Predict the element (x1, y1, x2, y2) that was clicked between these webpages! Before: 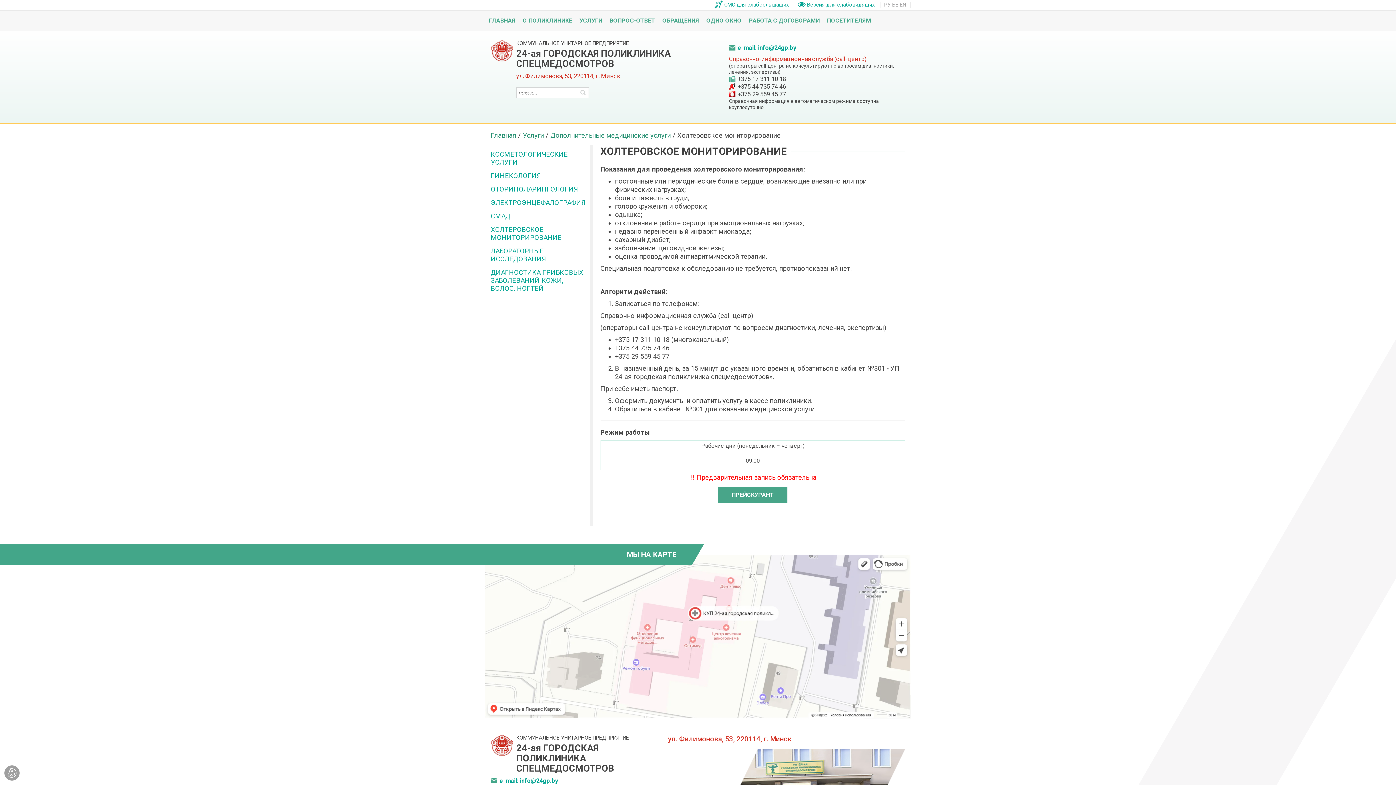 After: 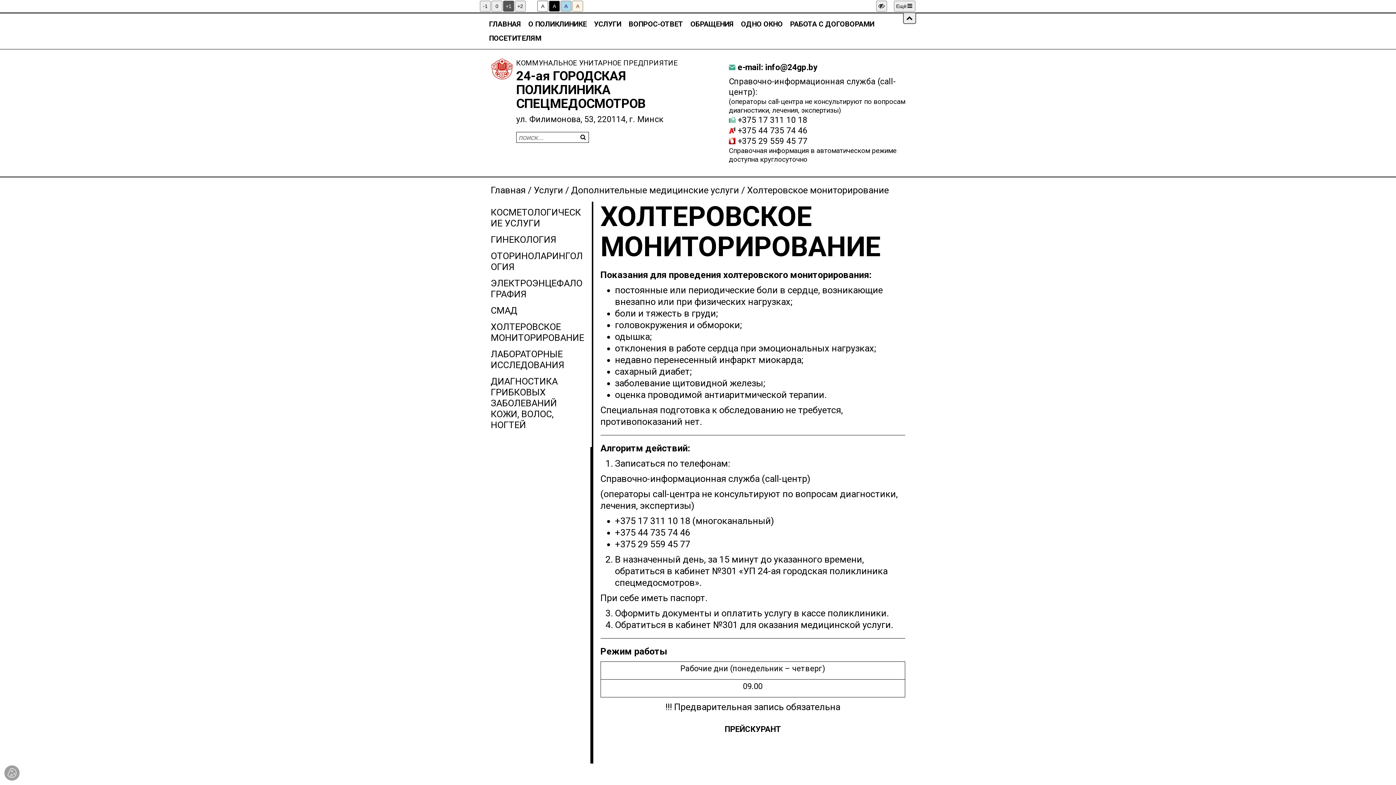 Action: bbox: (797, 1, 874, 8) label: Версия для слабовидящих